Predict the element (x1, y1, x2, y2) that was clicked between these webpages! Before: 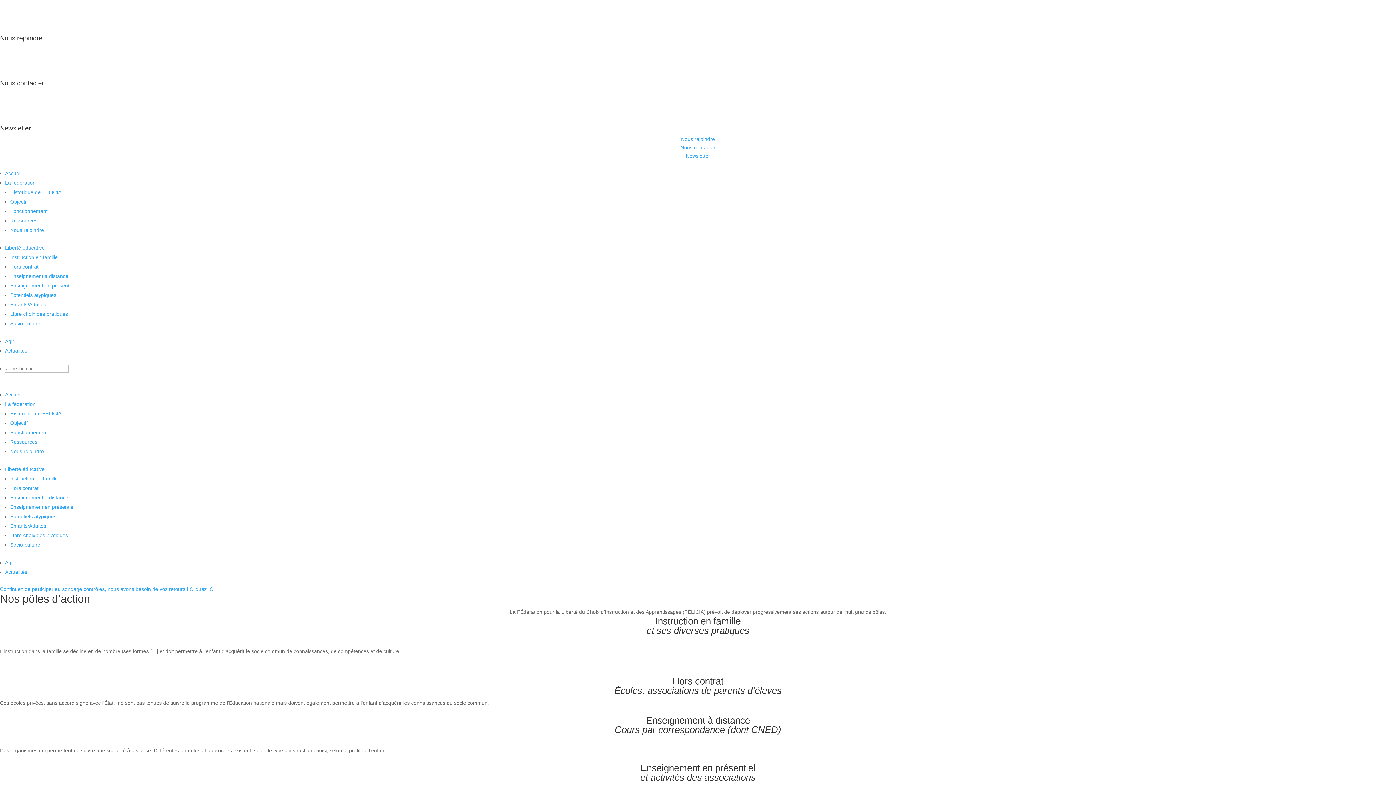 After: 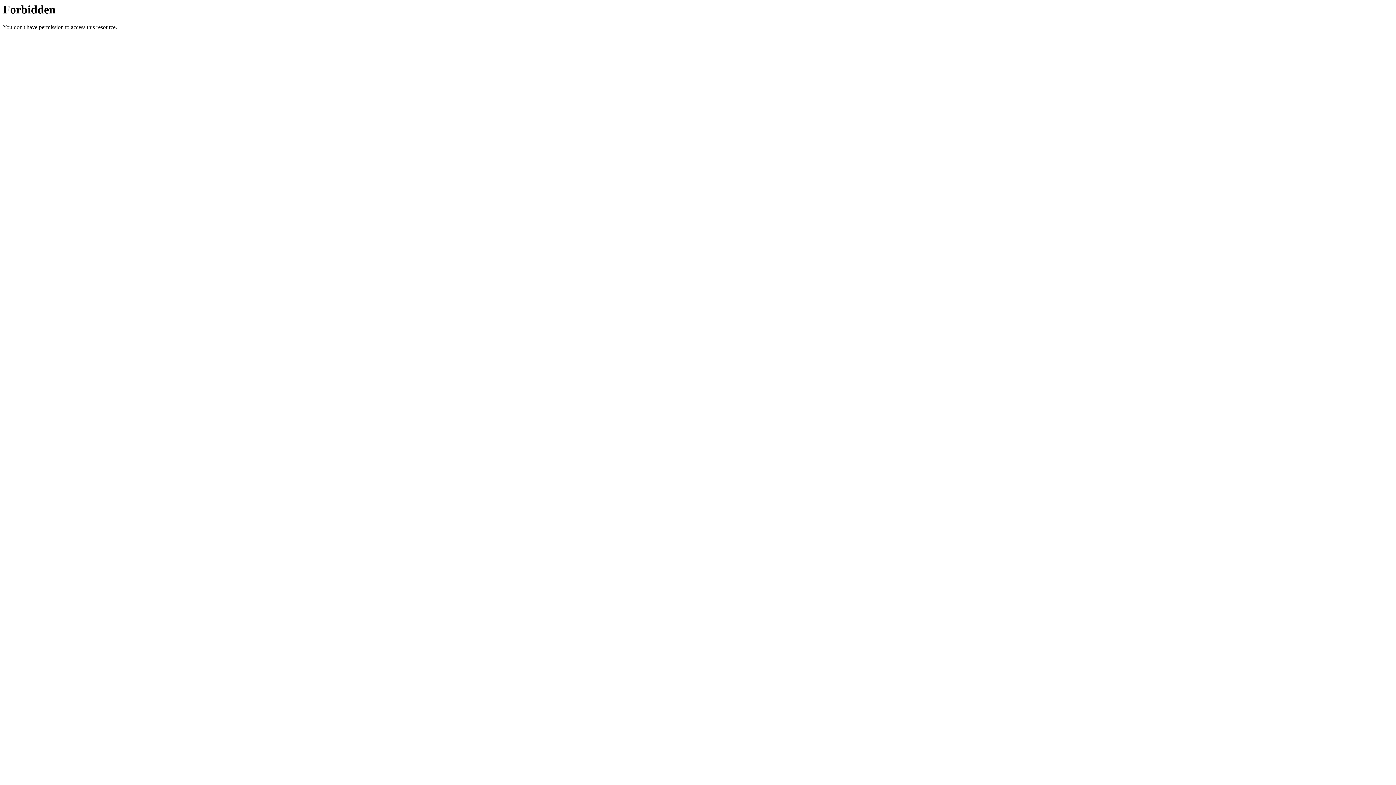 Action: bbox: (10, 448, 44, 454) label: Nous rejoindre